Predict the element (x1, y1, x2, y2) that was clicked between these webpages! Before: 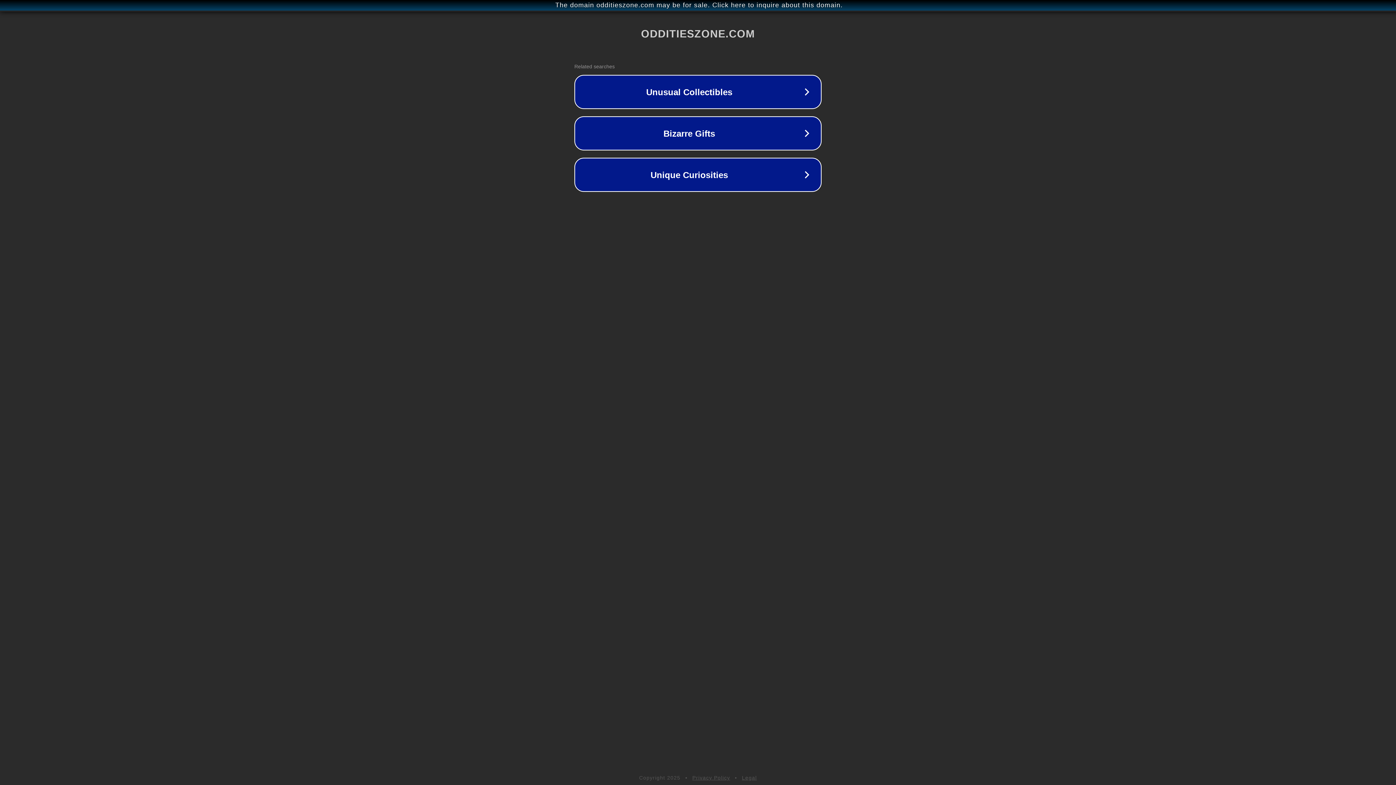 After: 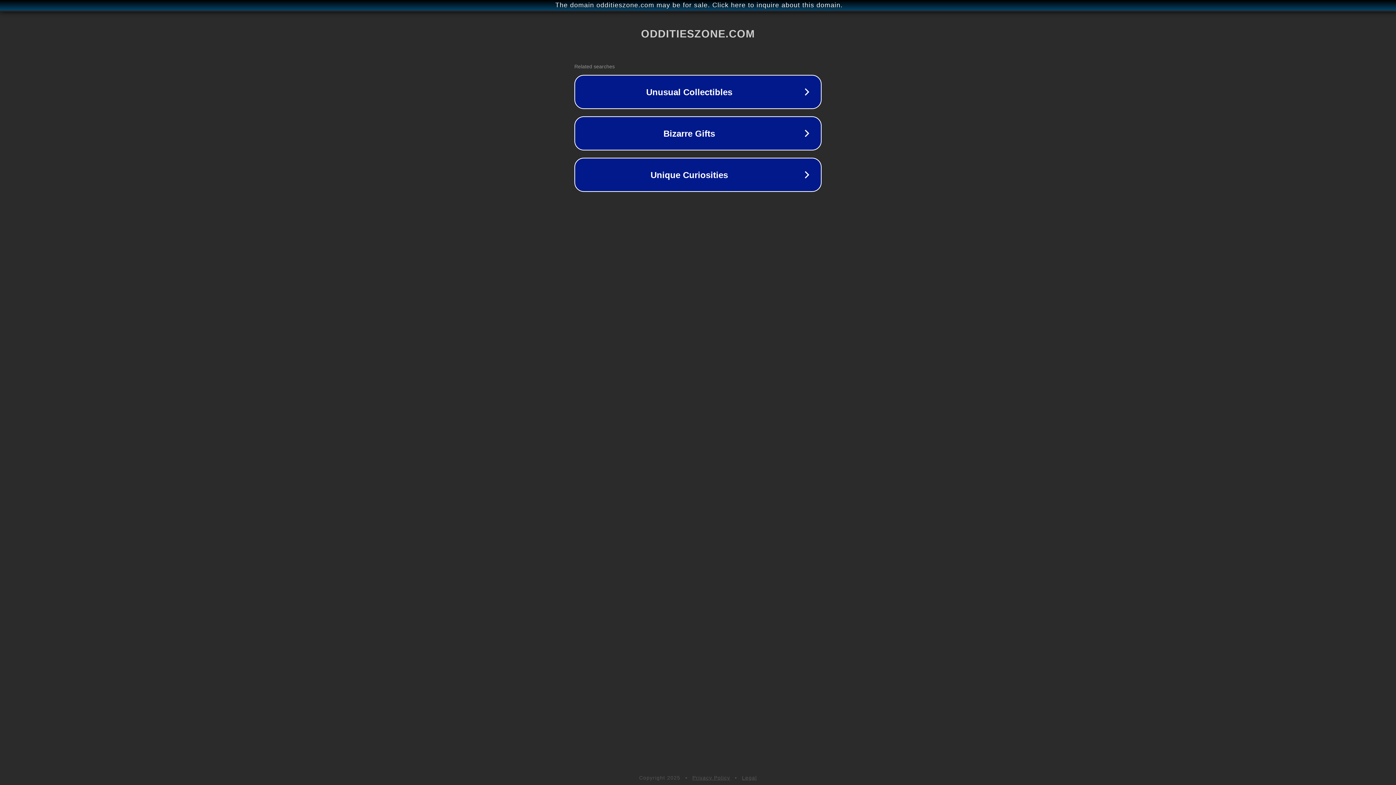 Action: bbox: (692, 775, 730, 781) label: Privacy Policy